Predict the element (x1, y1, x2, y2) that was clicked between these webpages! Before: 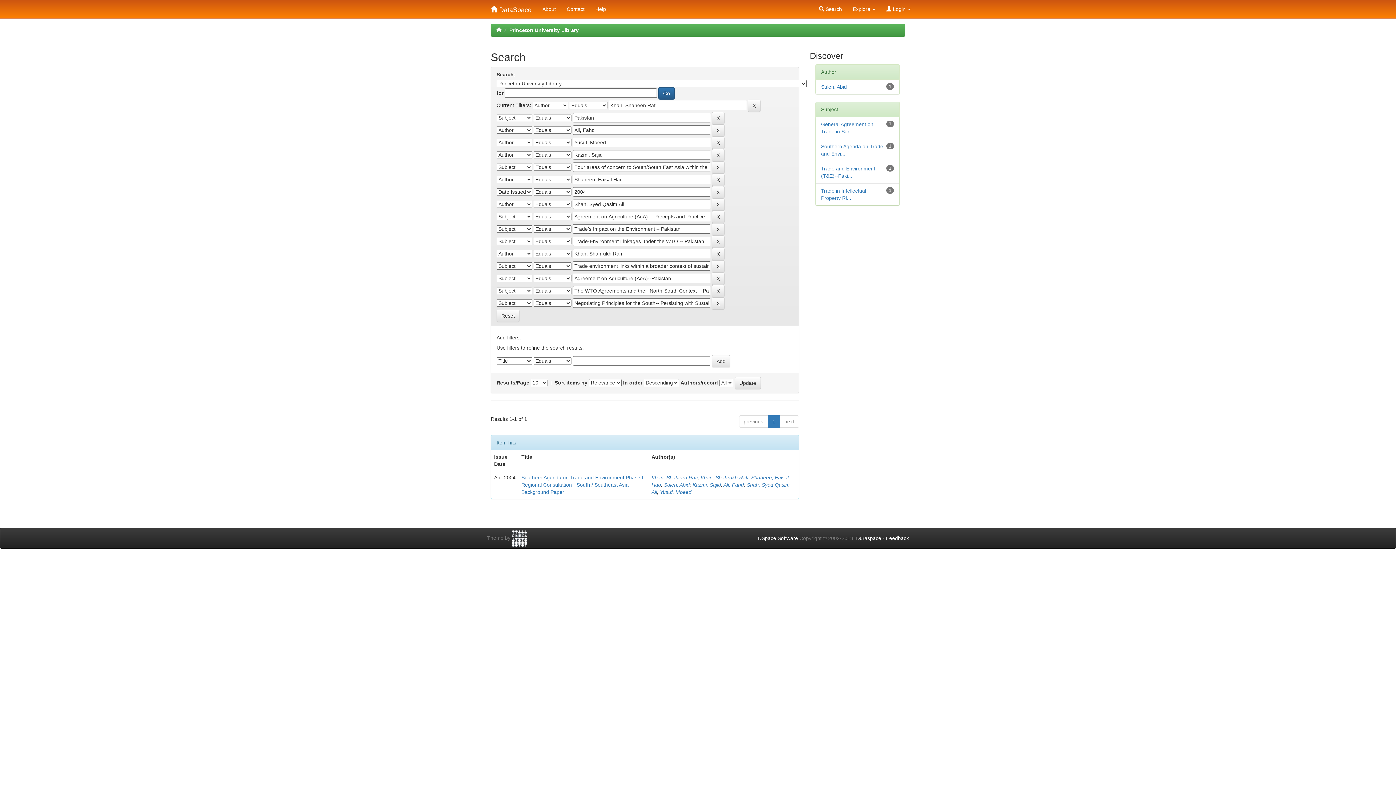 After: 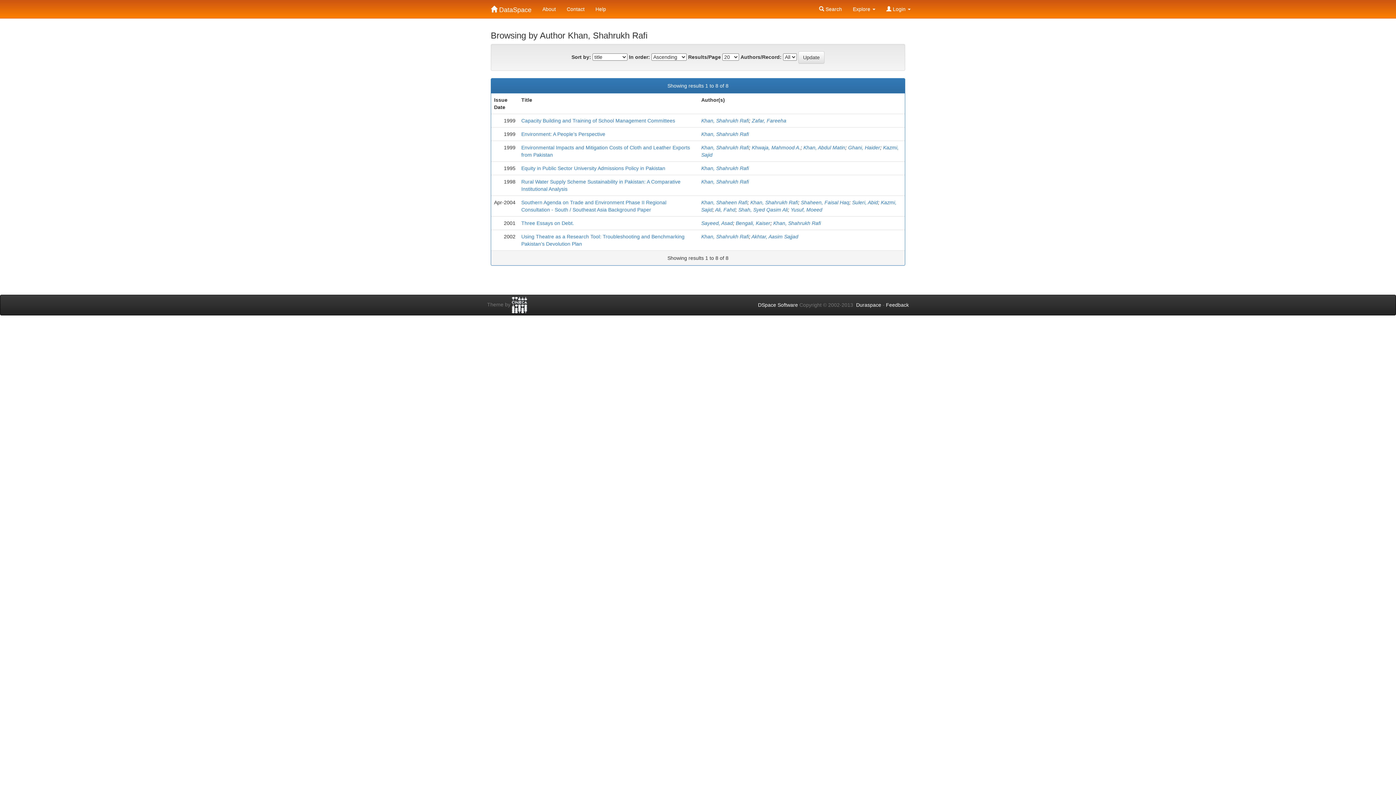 Action: bbox: (700, 474, 748, 480) label: Khan, Shahrukh Rafi